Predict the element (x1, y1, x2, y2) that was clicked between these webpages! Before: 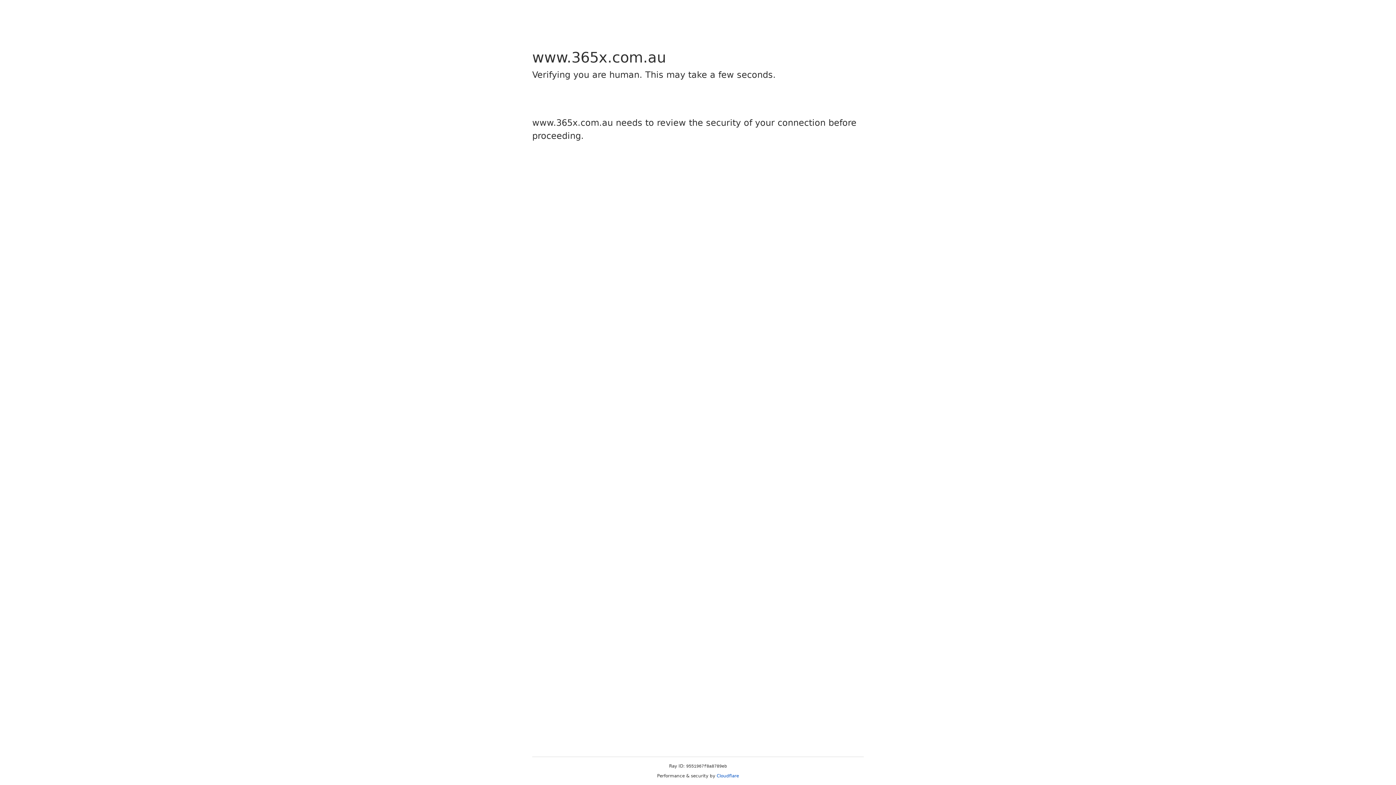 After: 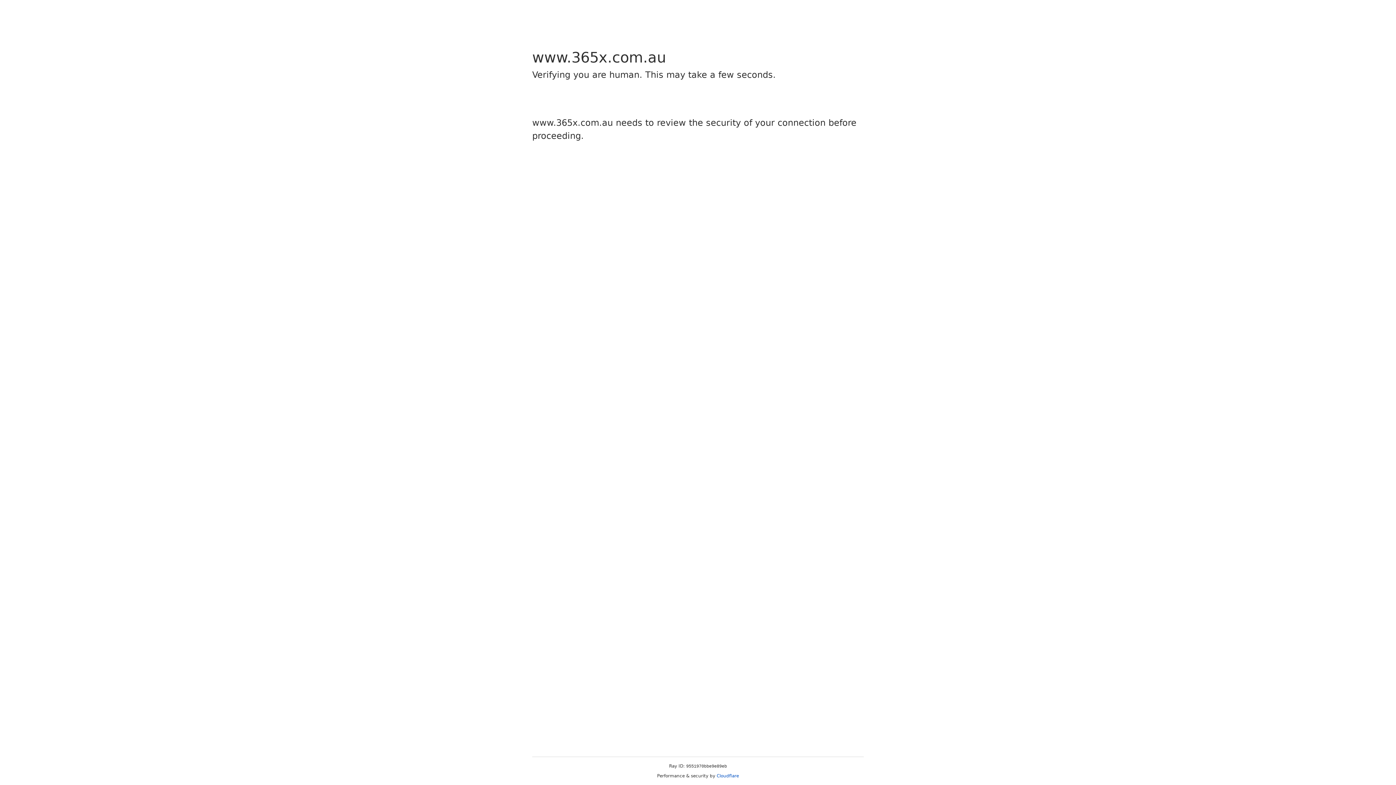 Action: bbox: (716, 773, 739, 778) label: Cloudflare